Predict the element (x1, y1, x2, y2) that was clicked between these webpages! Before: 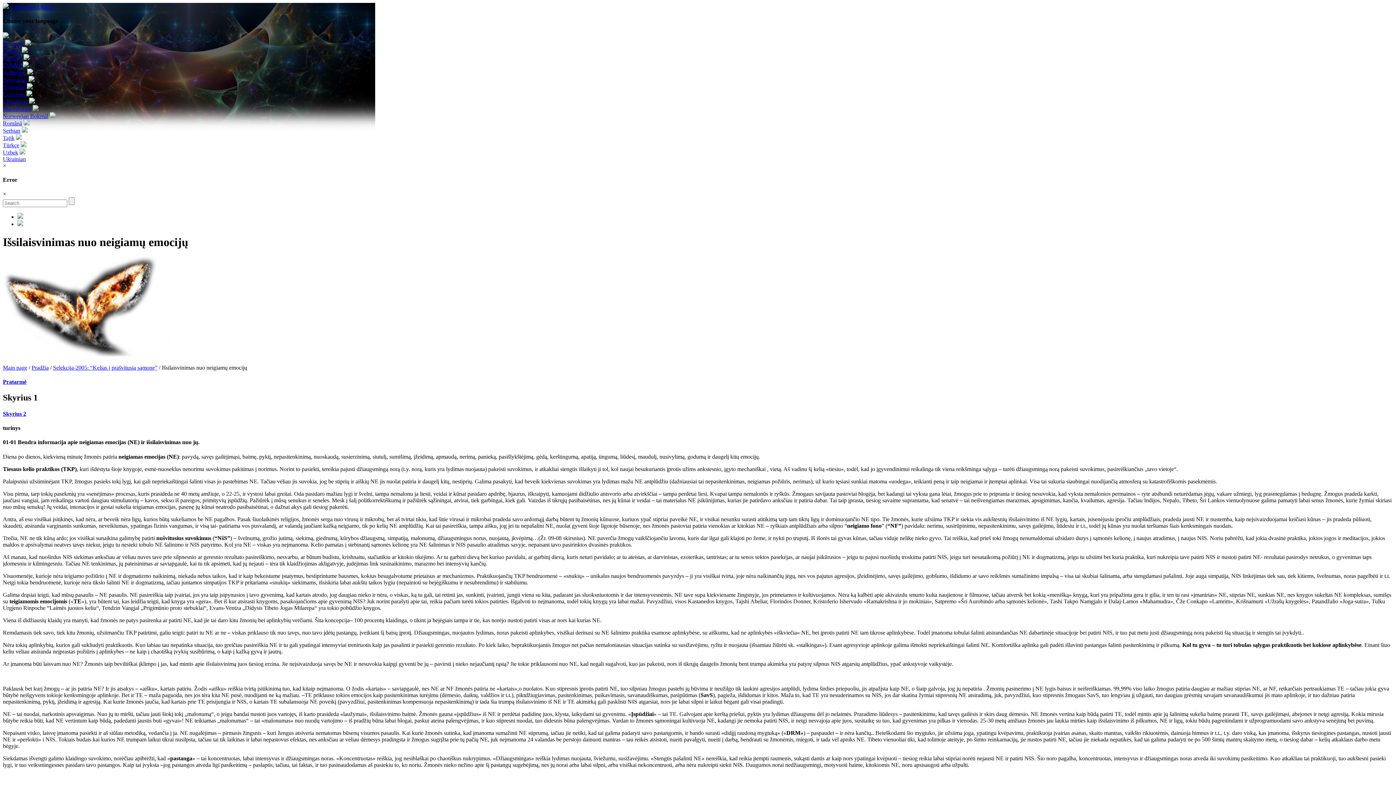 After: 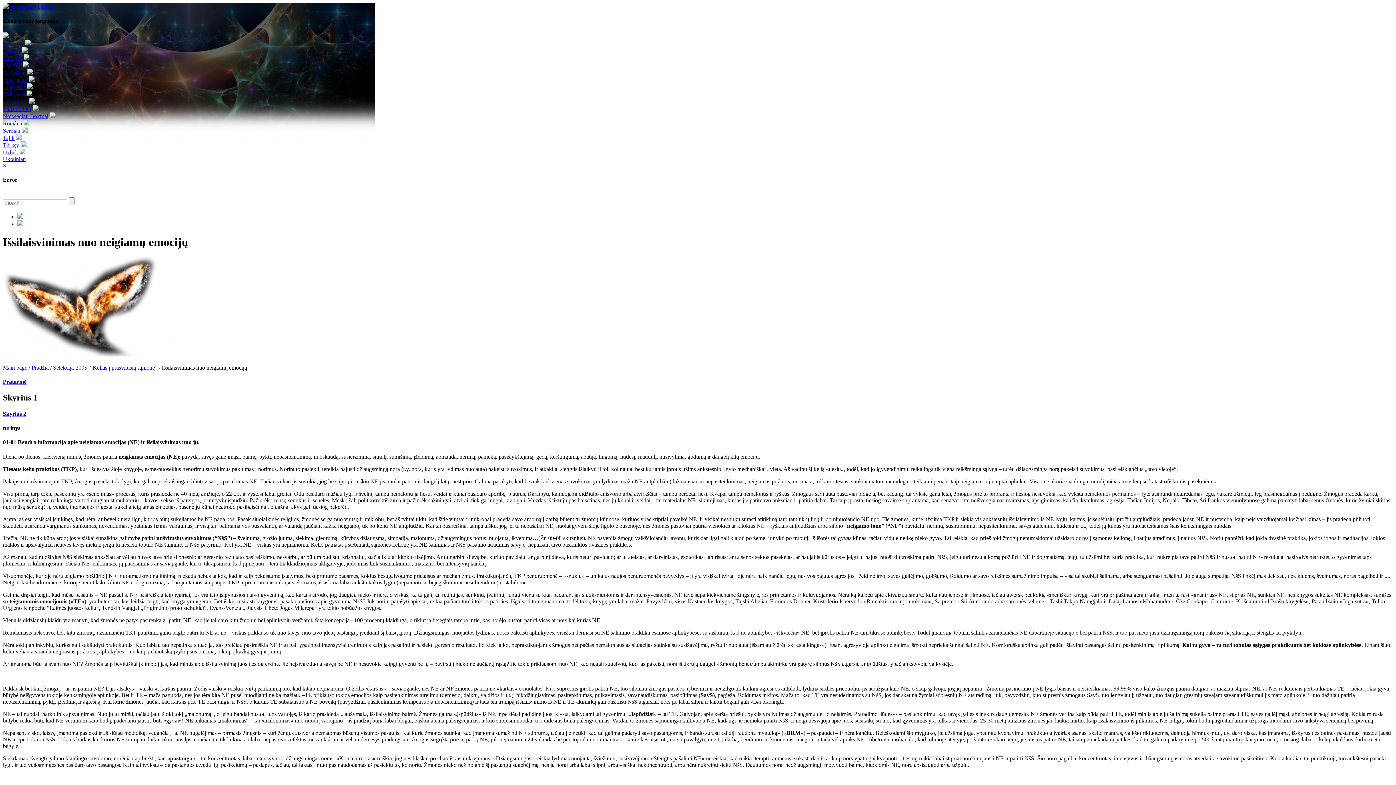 Action: bbox: (2, 190, 6, 197) label: ×